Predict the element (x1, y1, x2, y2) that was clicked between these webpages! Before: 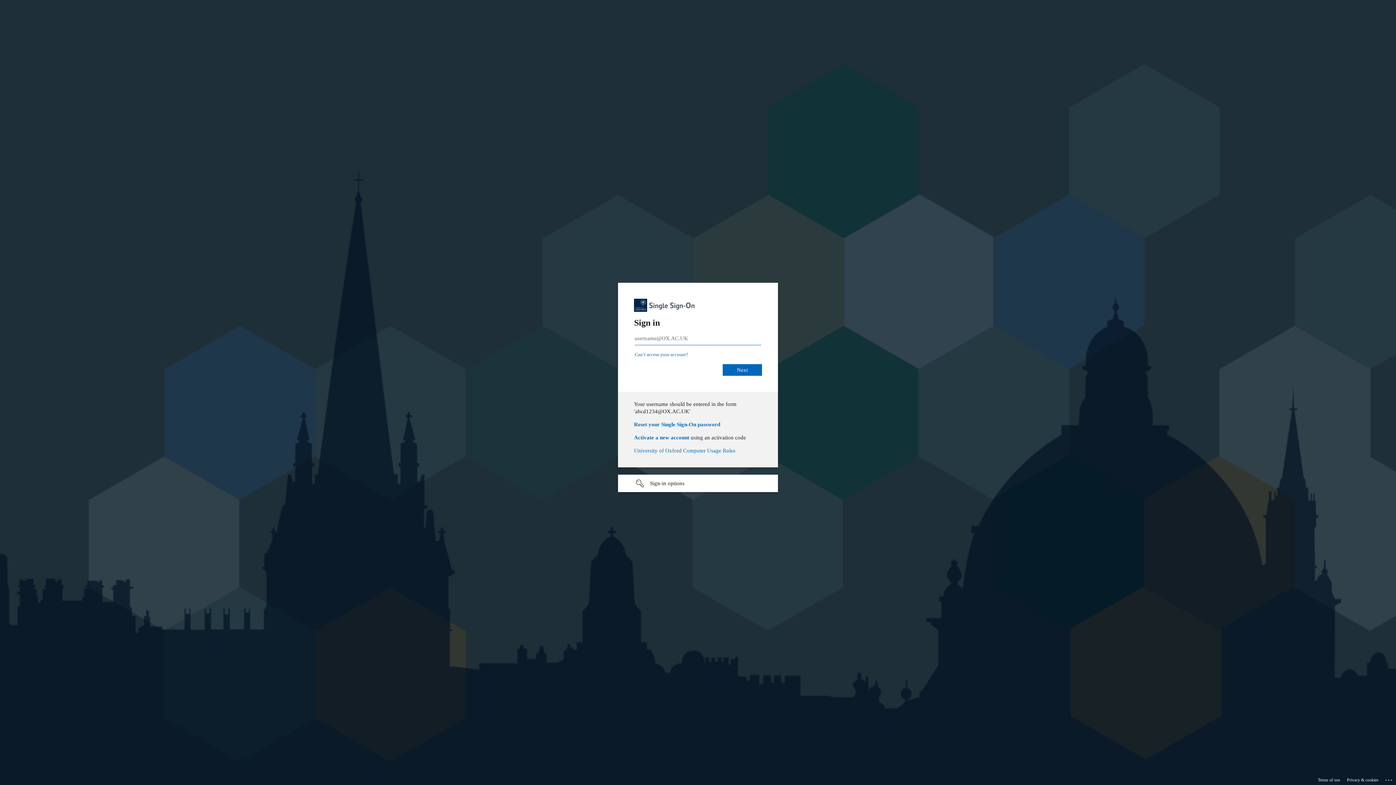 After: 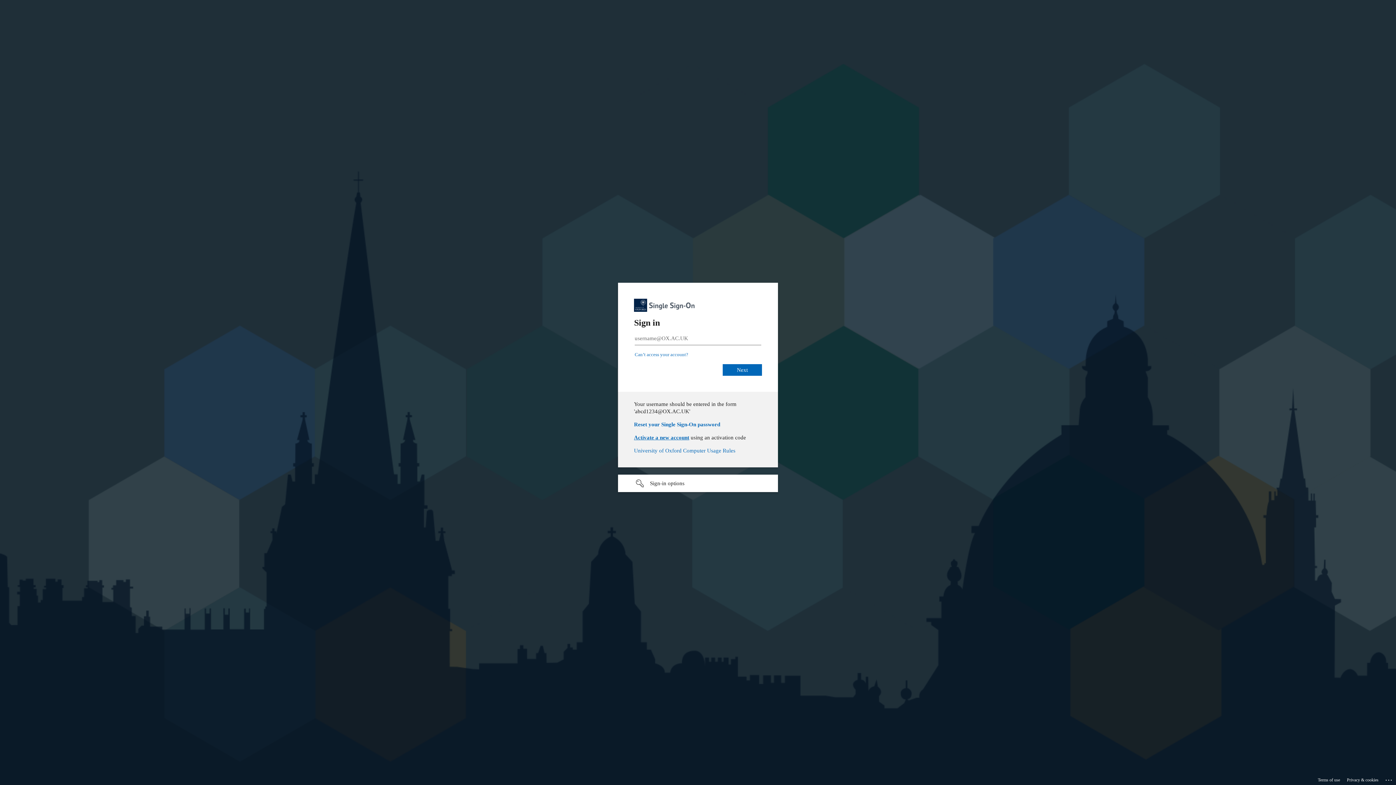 Action: label: Activate a new account bbox: (634, 434, 689, 440)